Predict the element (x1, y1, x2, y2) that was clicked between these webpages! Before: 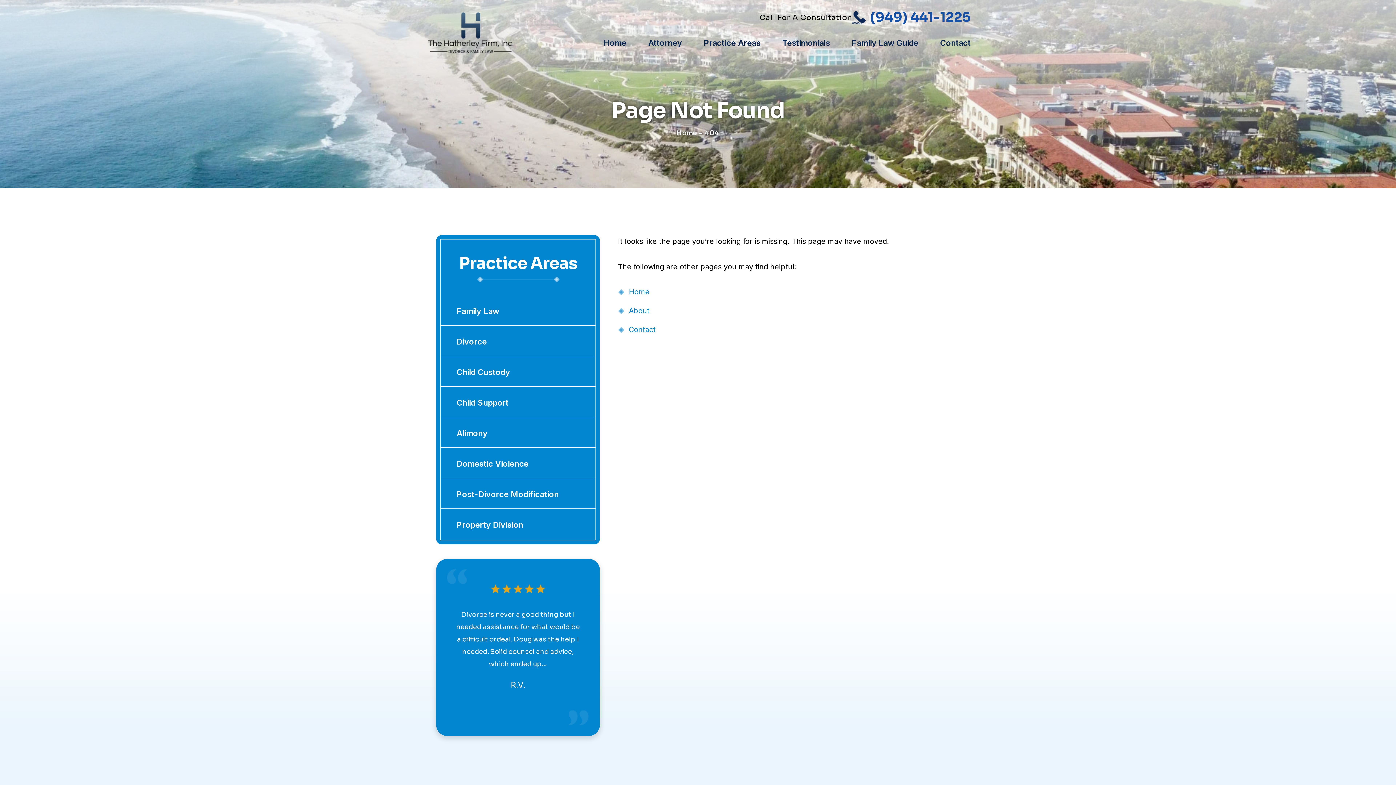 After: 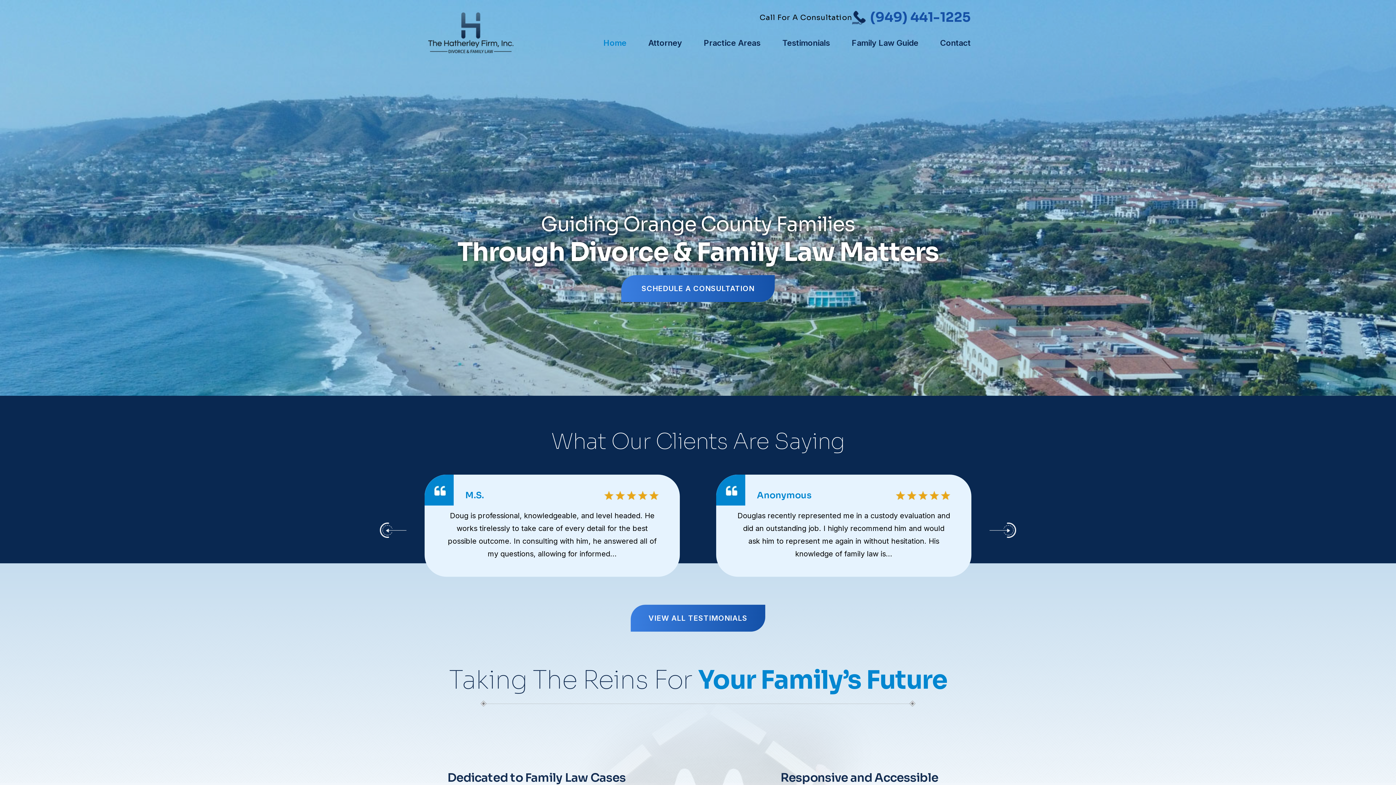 Action: bbox: (425, 28, 516, 36)